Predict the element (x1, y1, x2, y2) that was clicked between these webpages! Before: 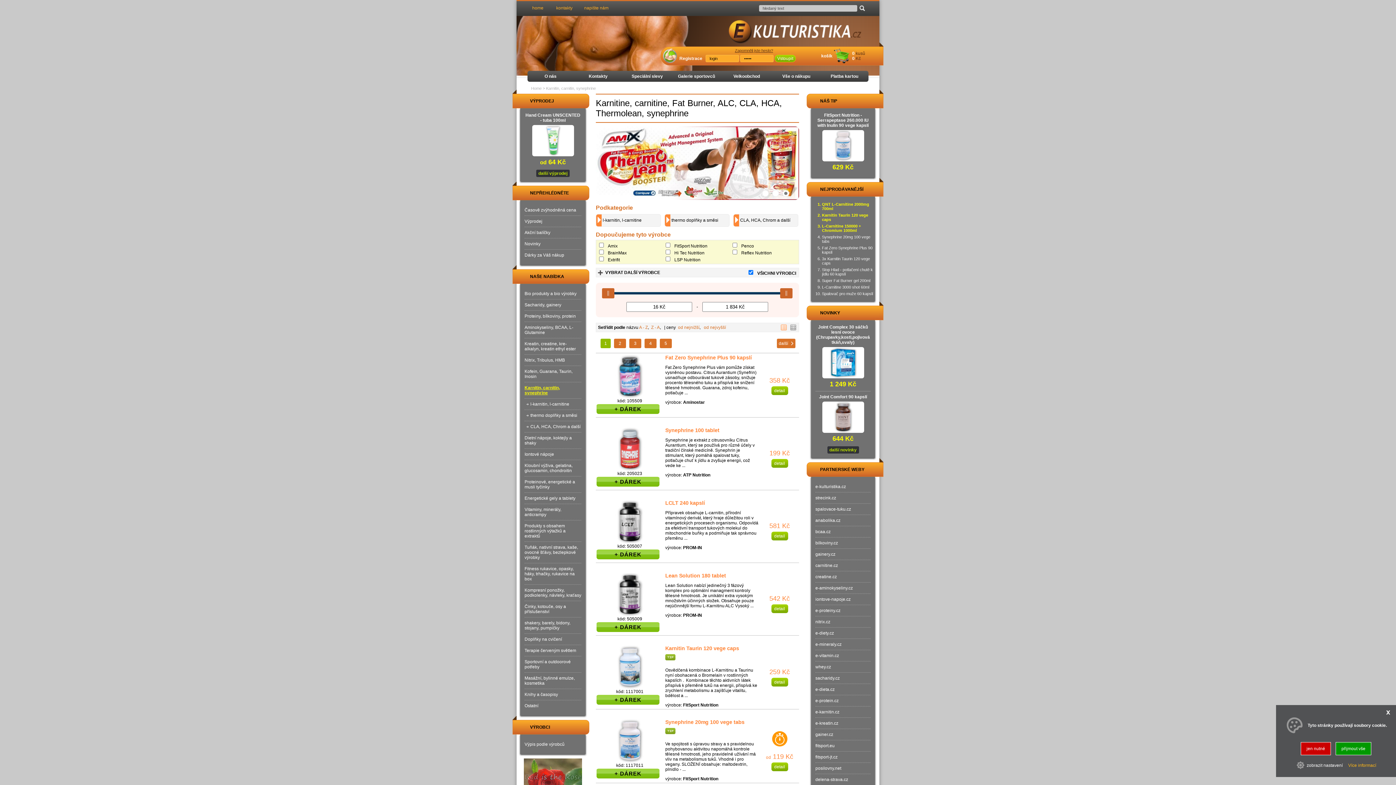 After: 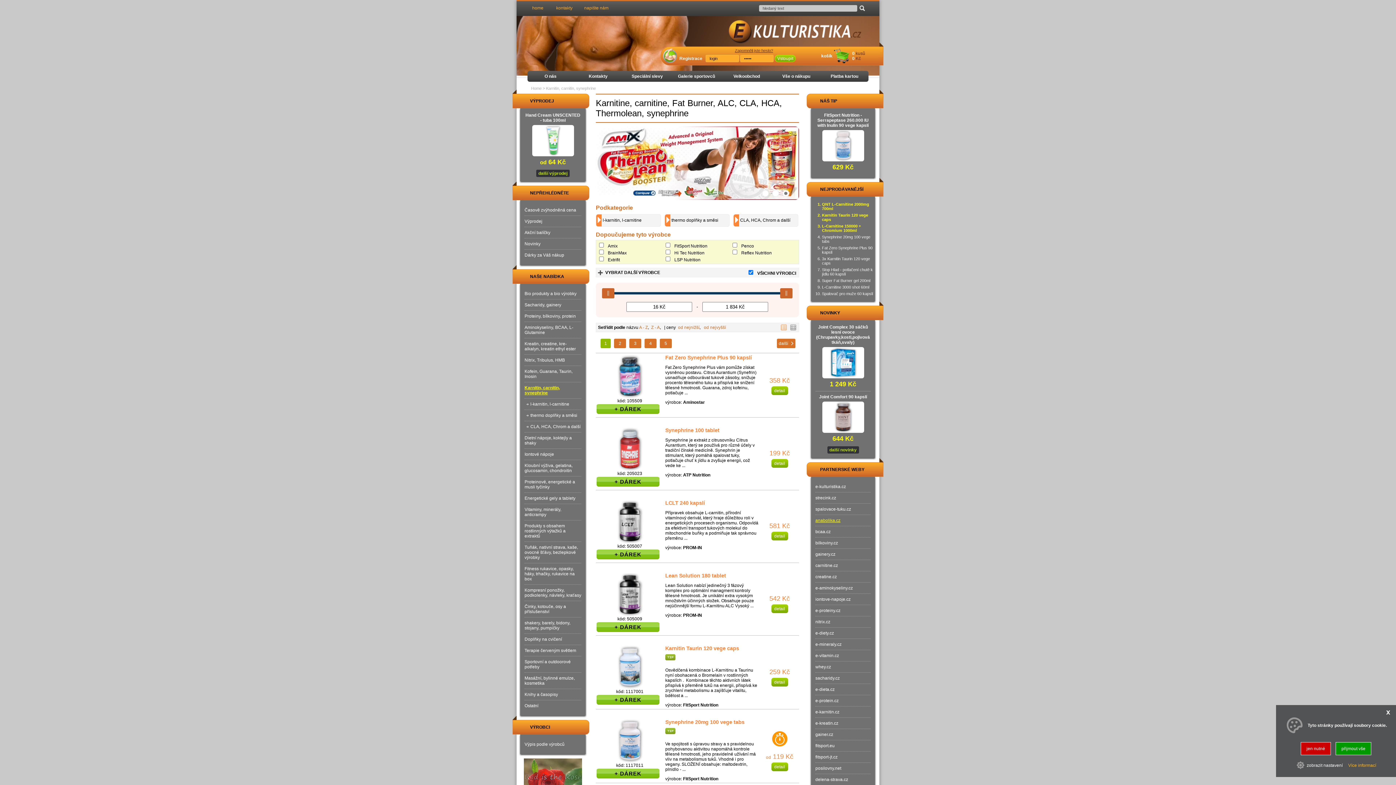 Action: label: anabolika.cz bbox: (815, 515, 870, 526)